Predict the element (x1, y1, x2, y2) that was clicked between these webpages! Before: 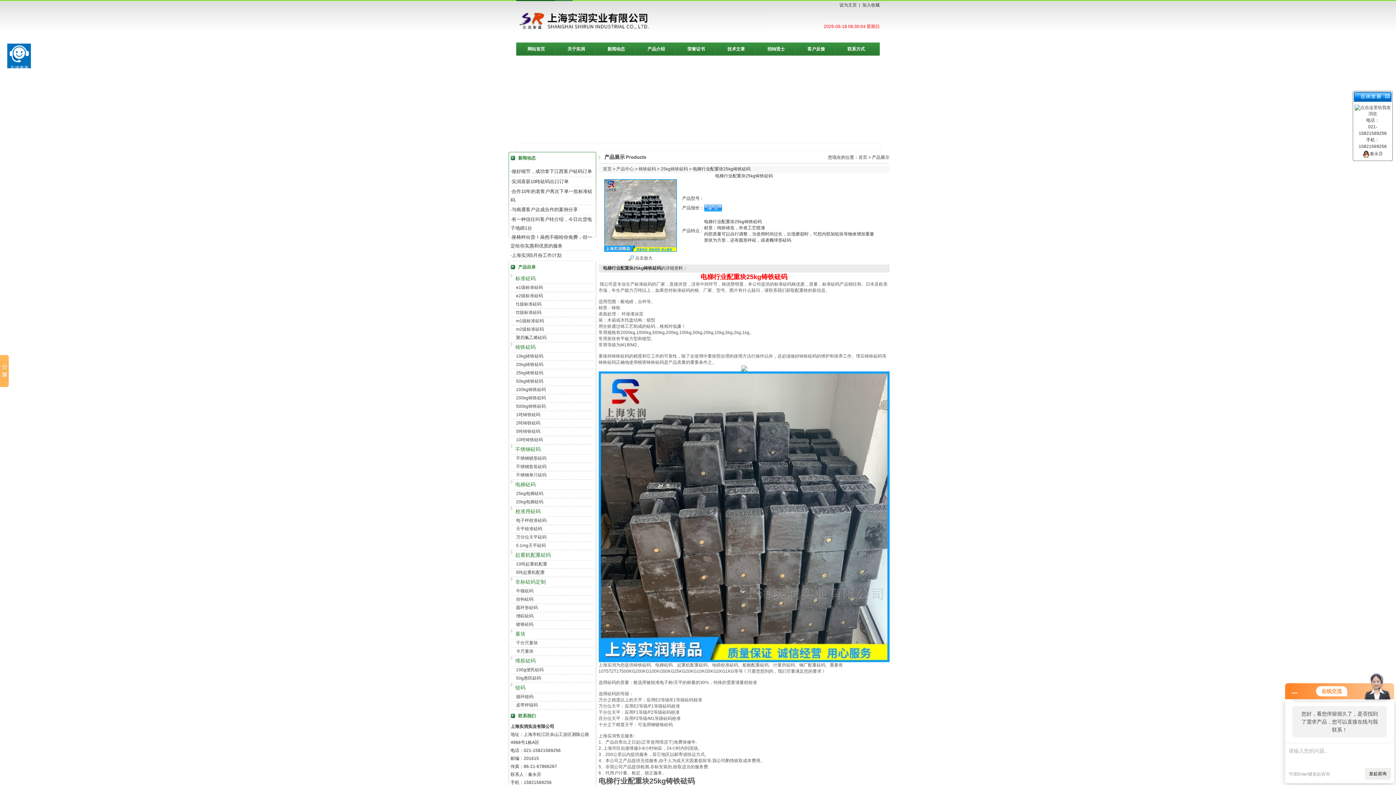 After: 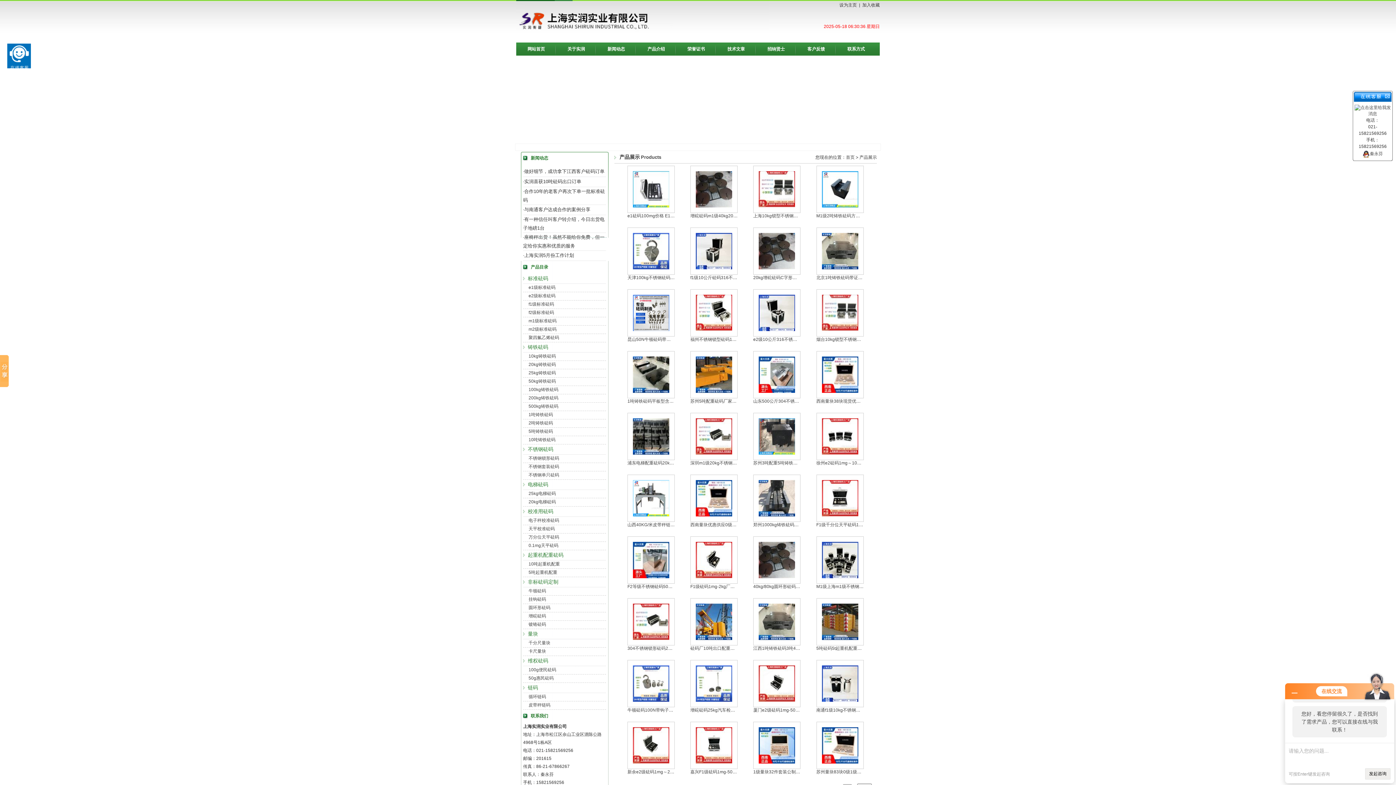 Action: label: 产品介绍 bbox: (636, 42, 676, 55)